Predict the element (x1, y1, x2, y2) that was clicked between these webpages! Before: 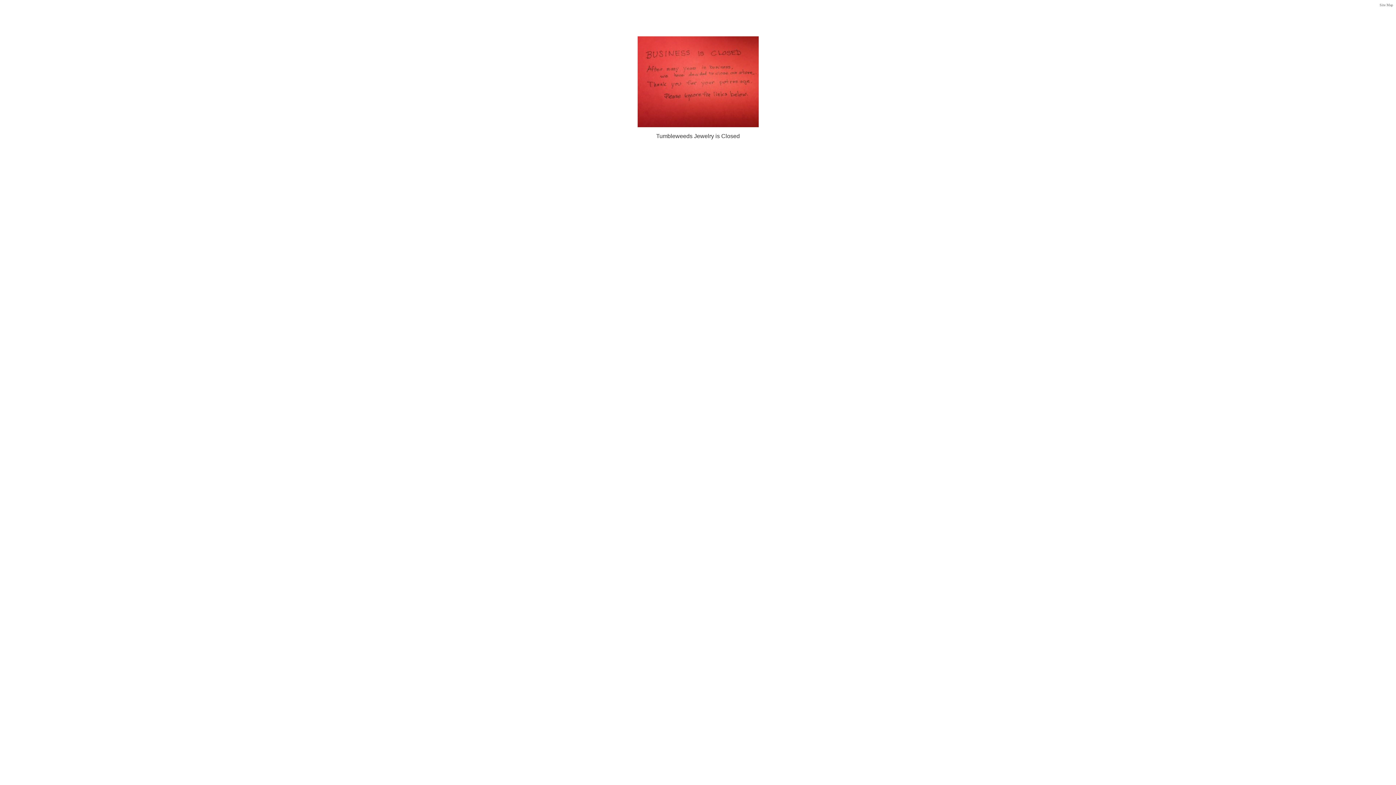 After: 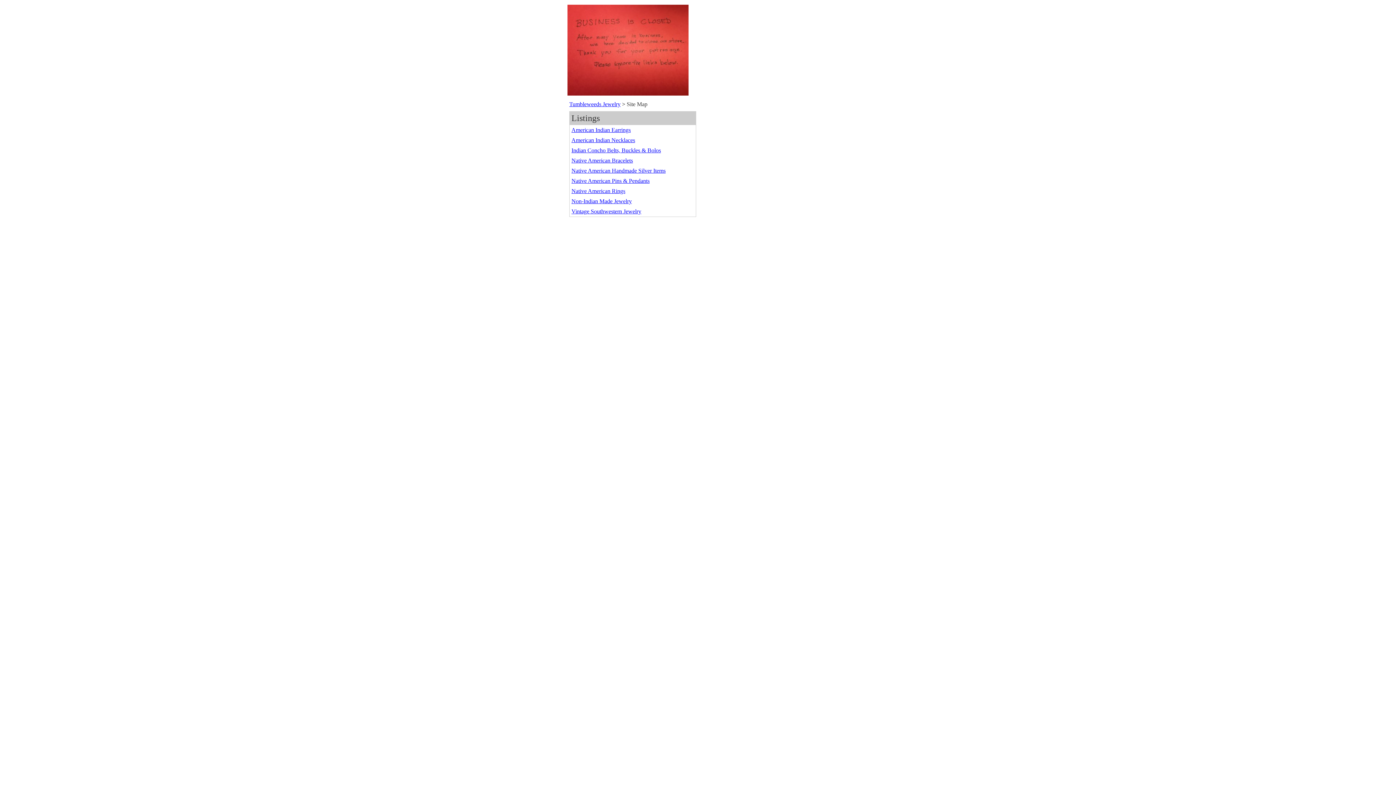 Action: bbox: (1380, 1, 1393, 7) label: Site Map